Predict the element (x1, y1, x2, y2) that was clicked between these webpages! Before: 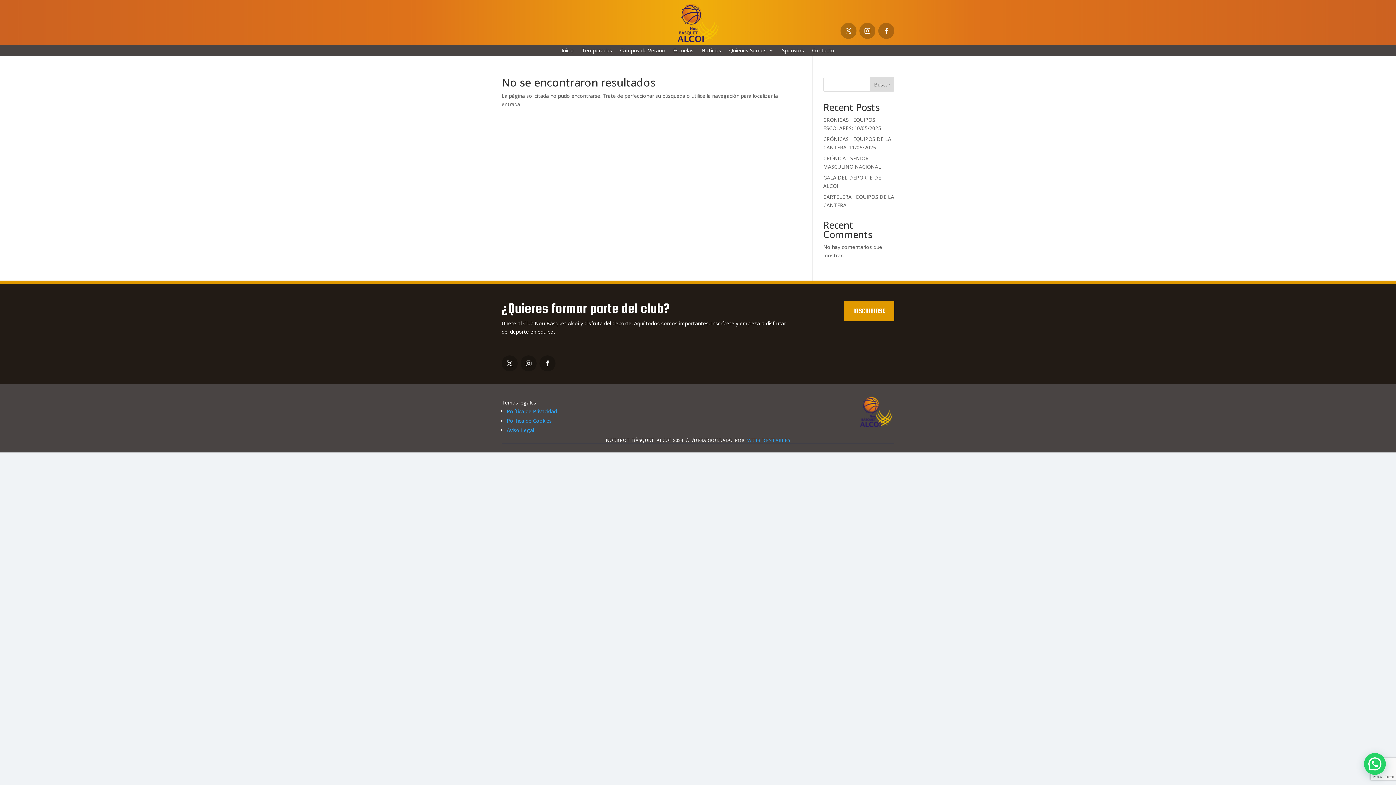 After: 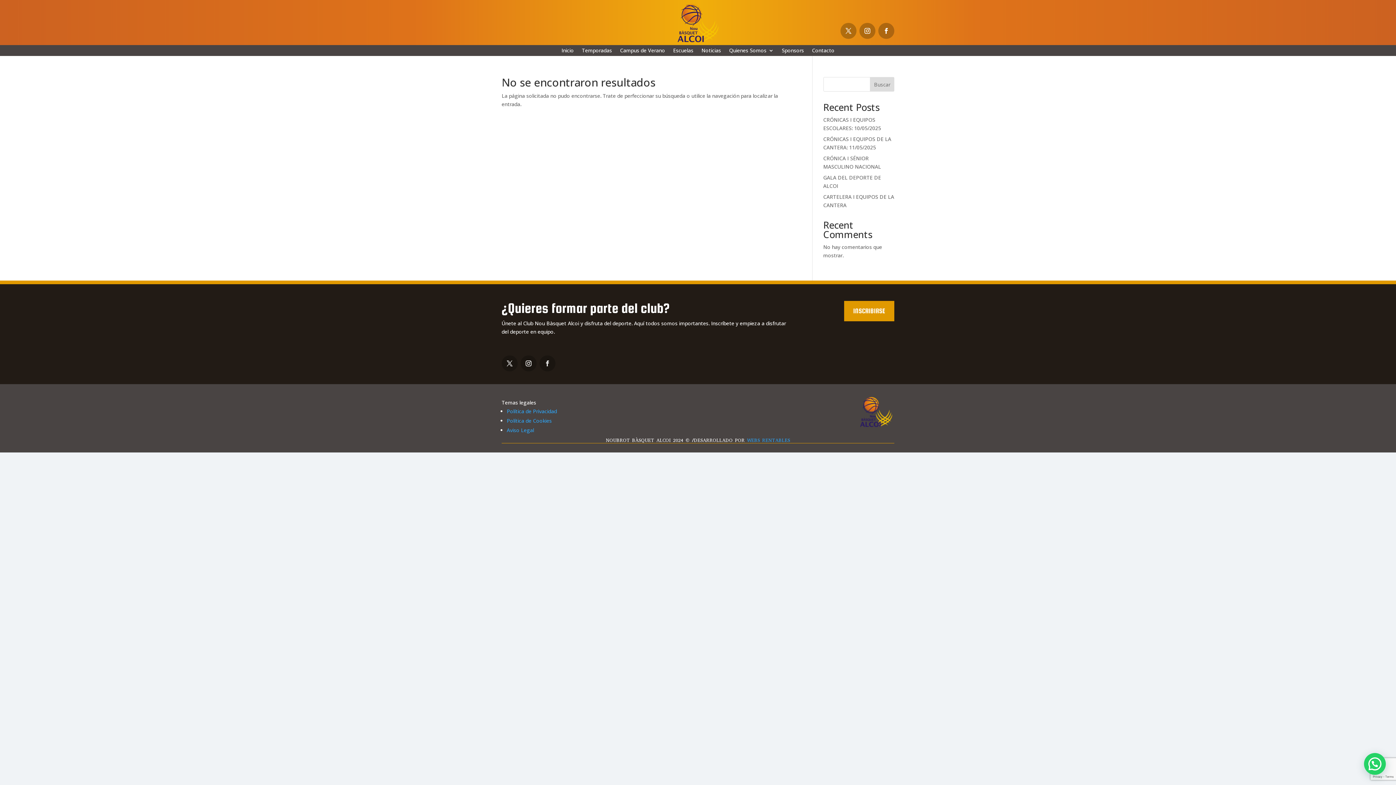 Action: bbox: (539, 355, 555, 371)